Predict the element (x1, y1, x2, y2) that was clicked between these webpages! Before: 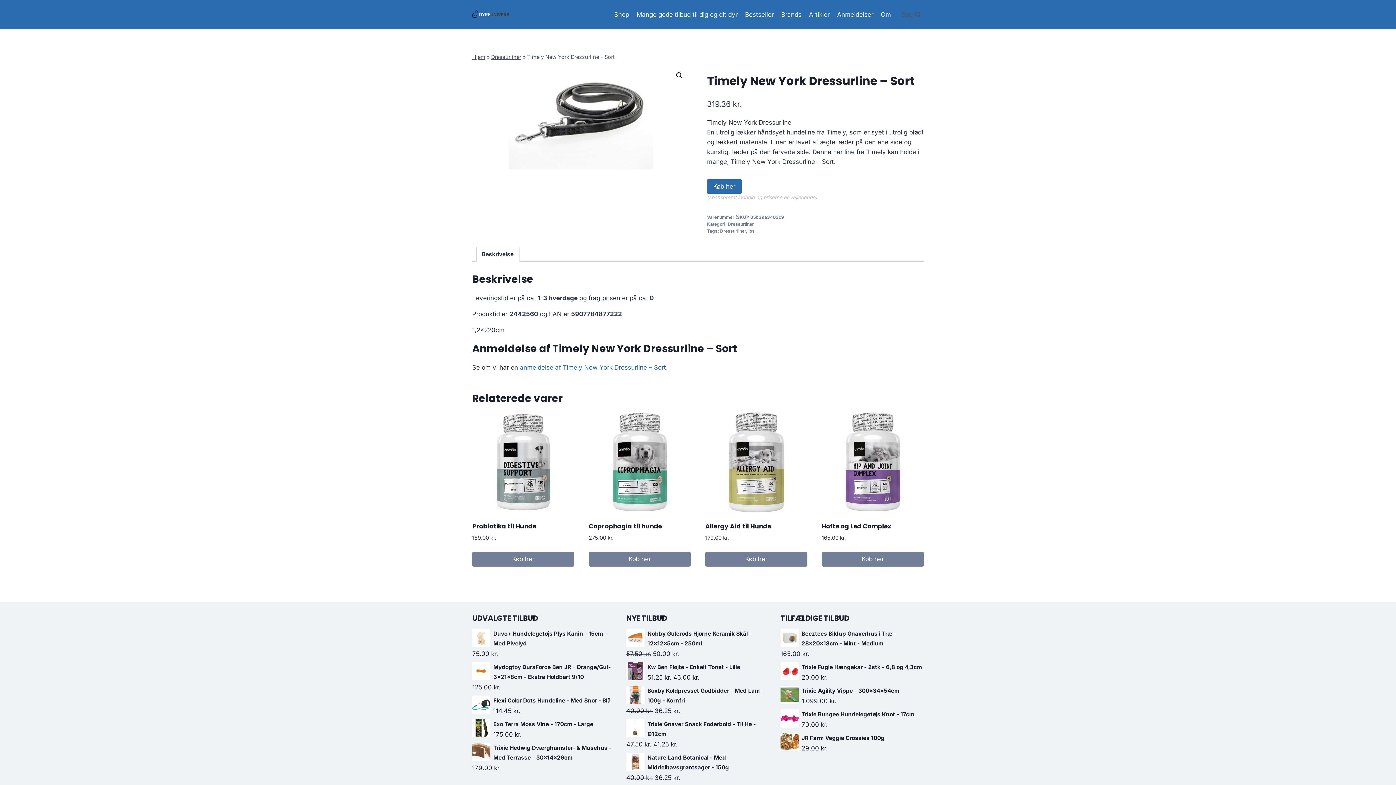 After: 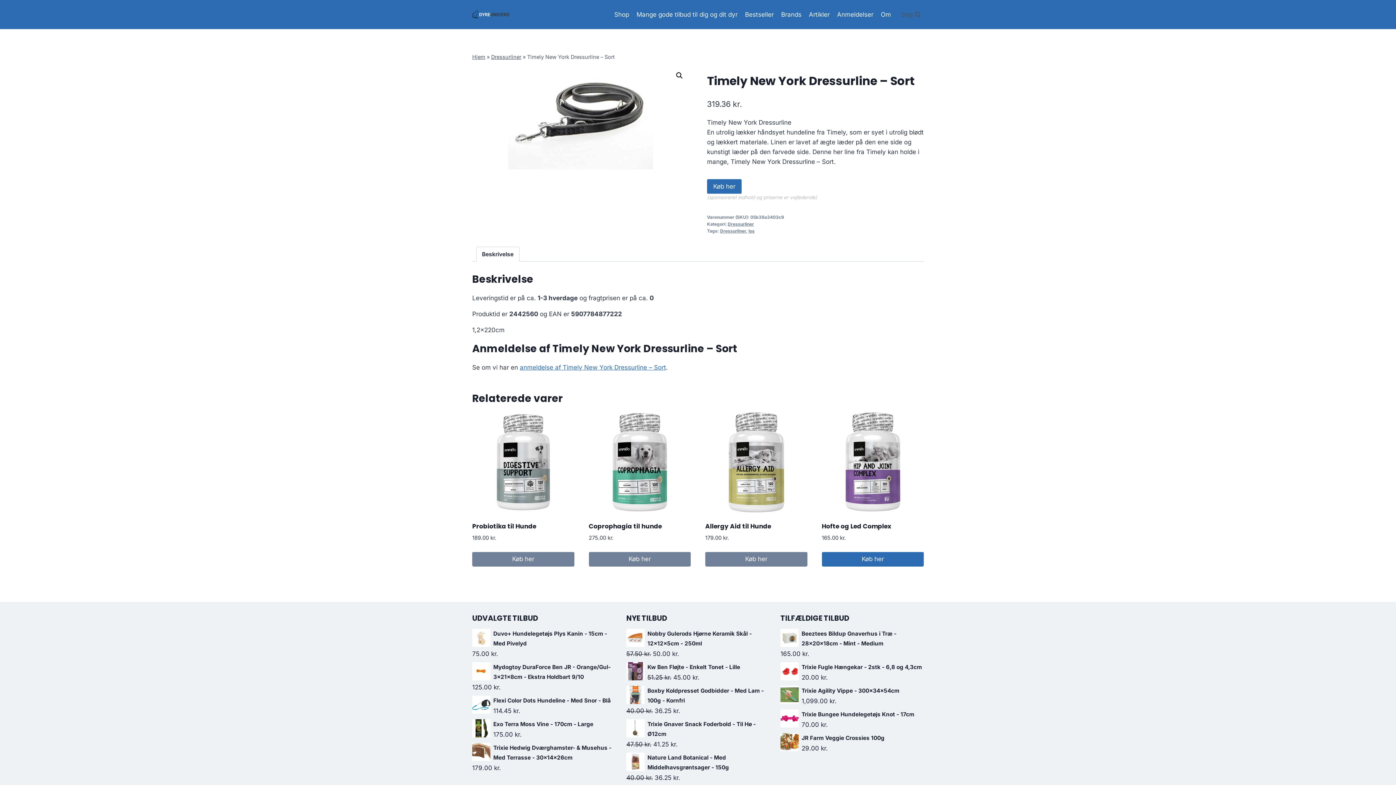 Action: label: Køb her bbox: (822, 552, 924, 567)